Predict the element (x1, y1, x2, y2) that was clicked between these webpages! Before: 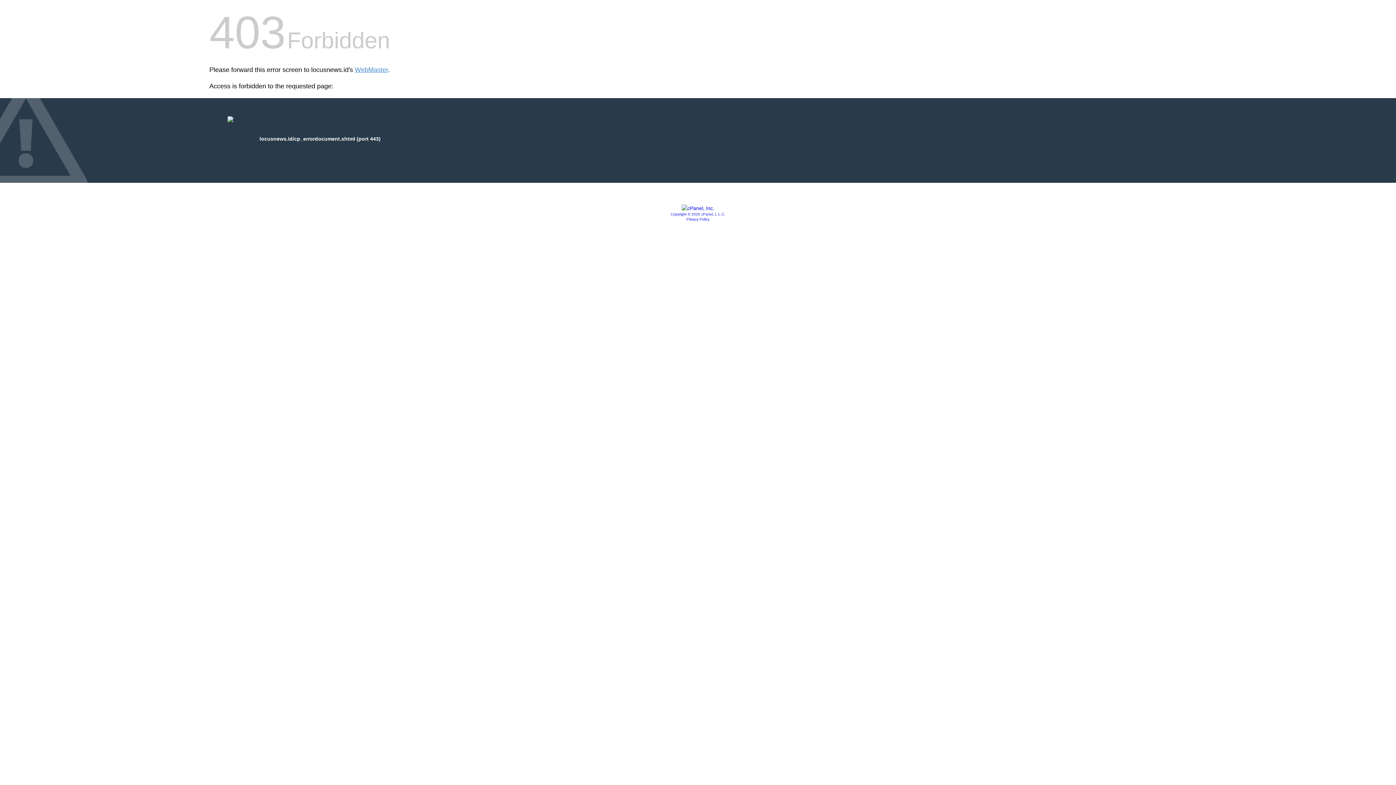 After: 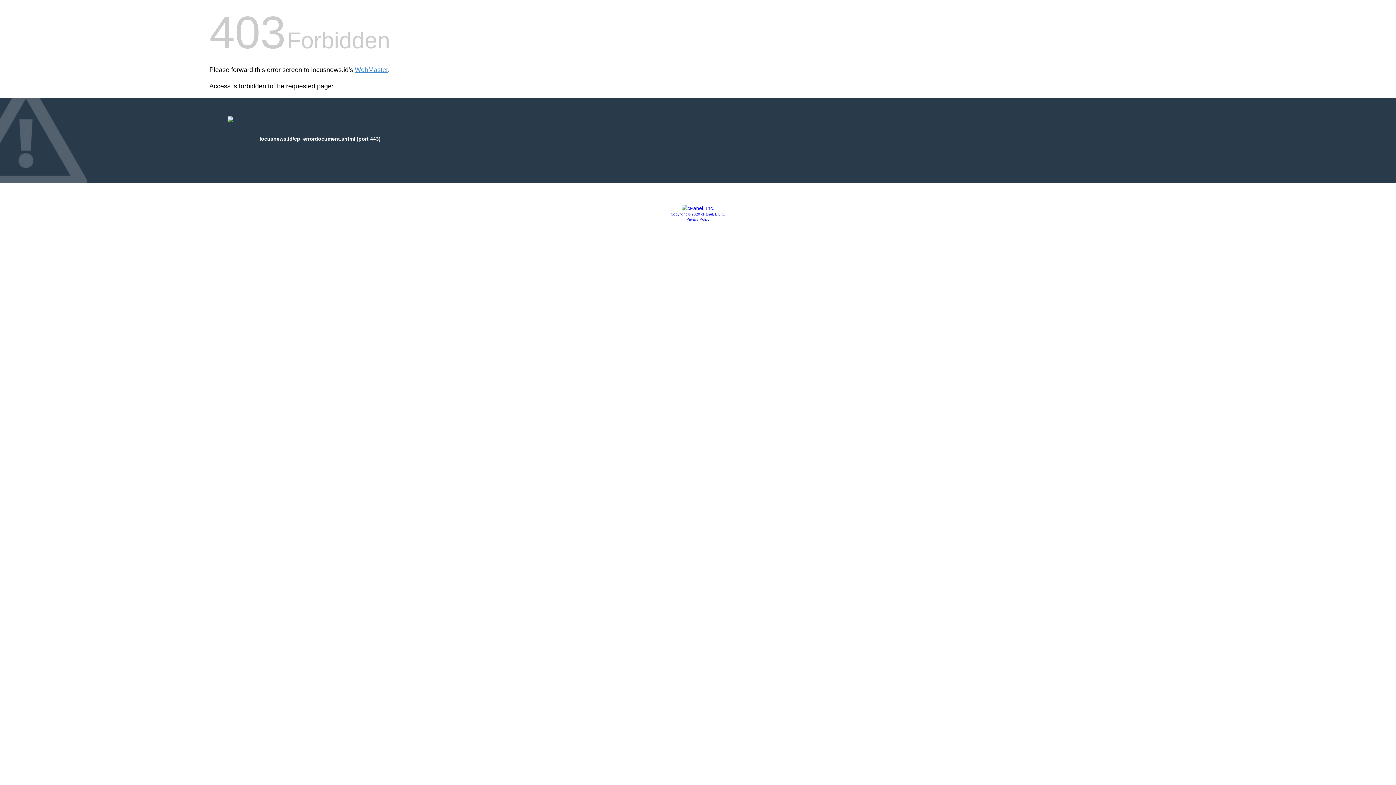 Action: bbox: (681, 205, 714, 211)